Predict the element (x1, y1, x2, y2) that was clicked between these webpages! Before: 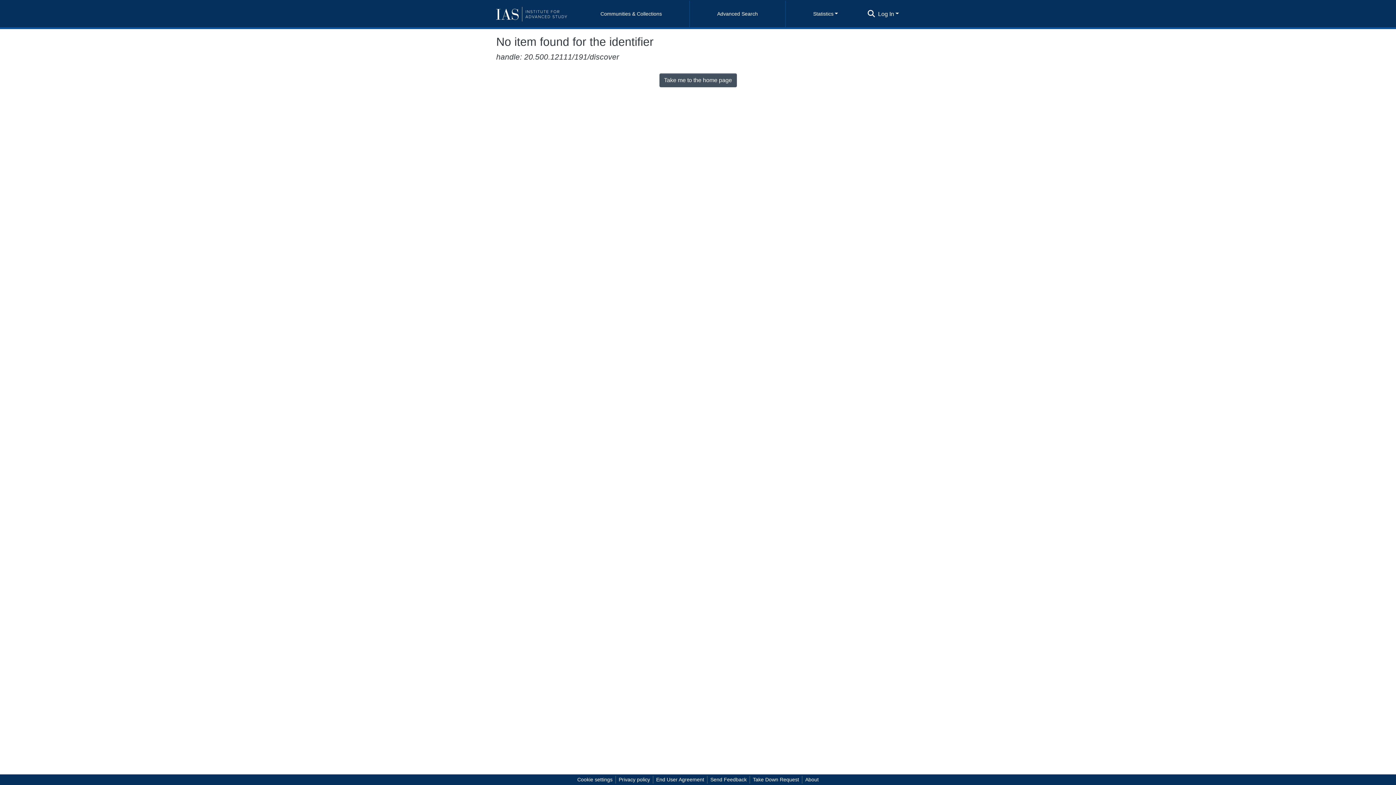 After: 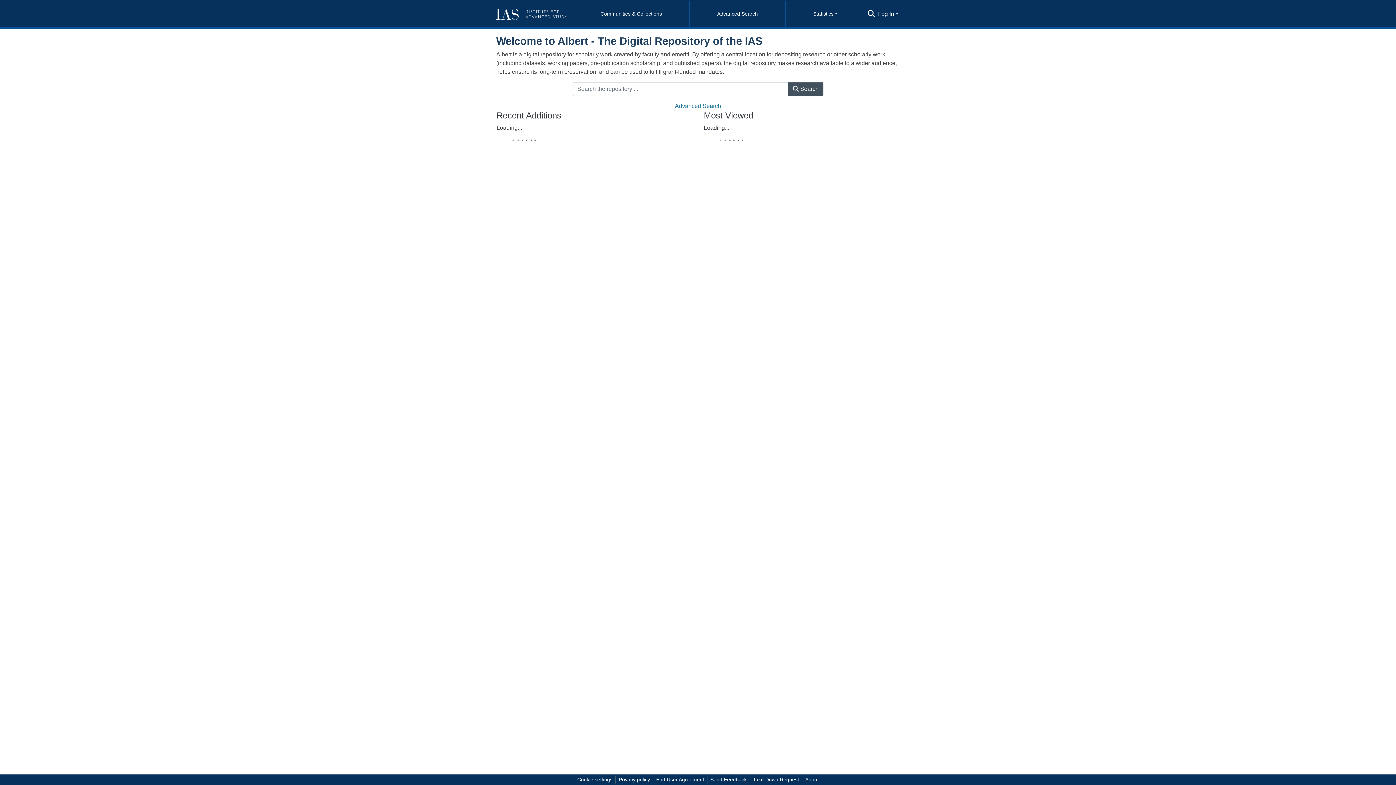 Action: bbox: (496, 4, 567, 23)